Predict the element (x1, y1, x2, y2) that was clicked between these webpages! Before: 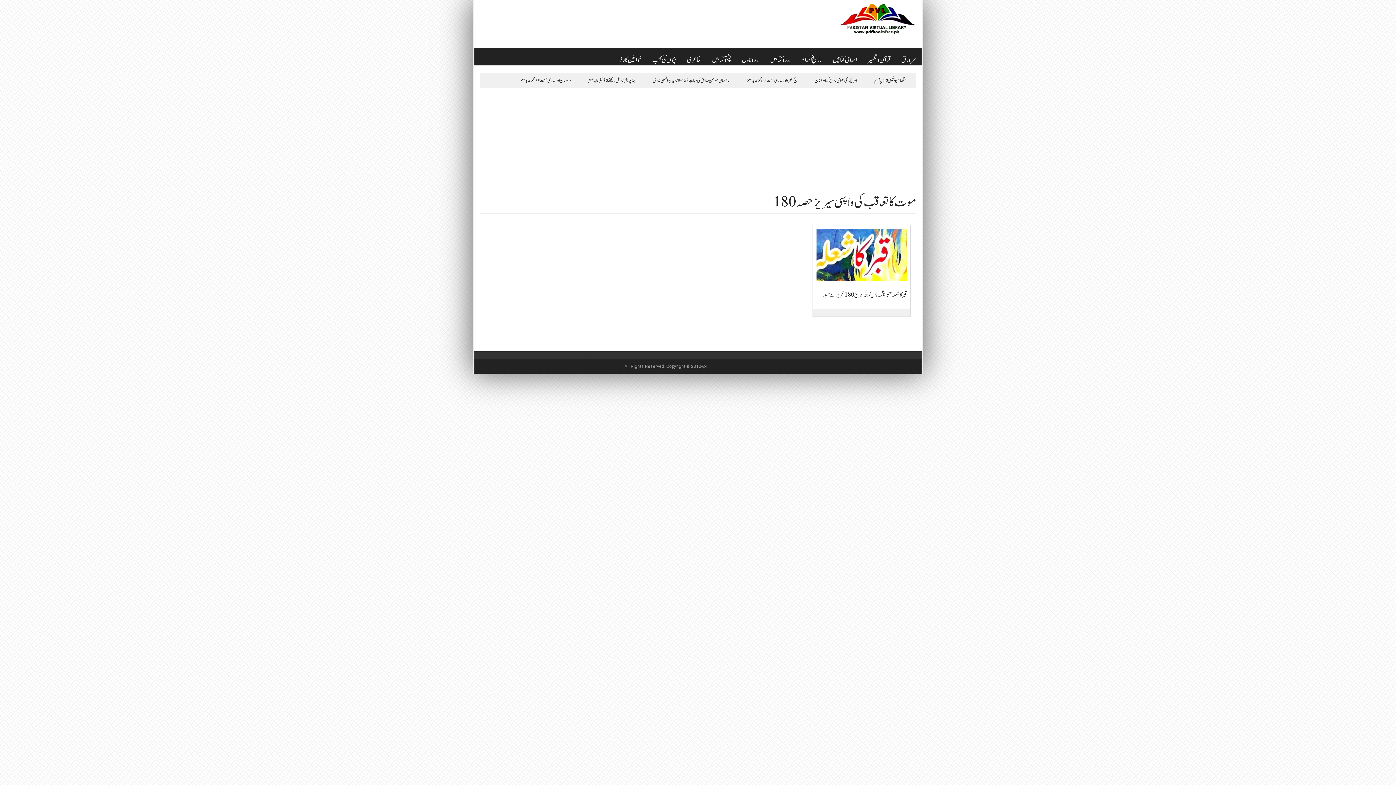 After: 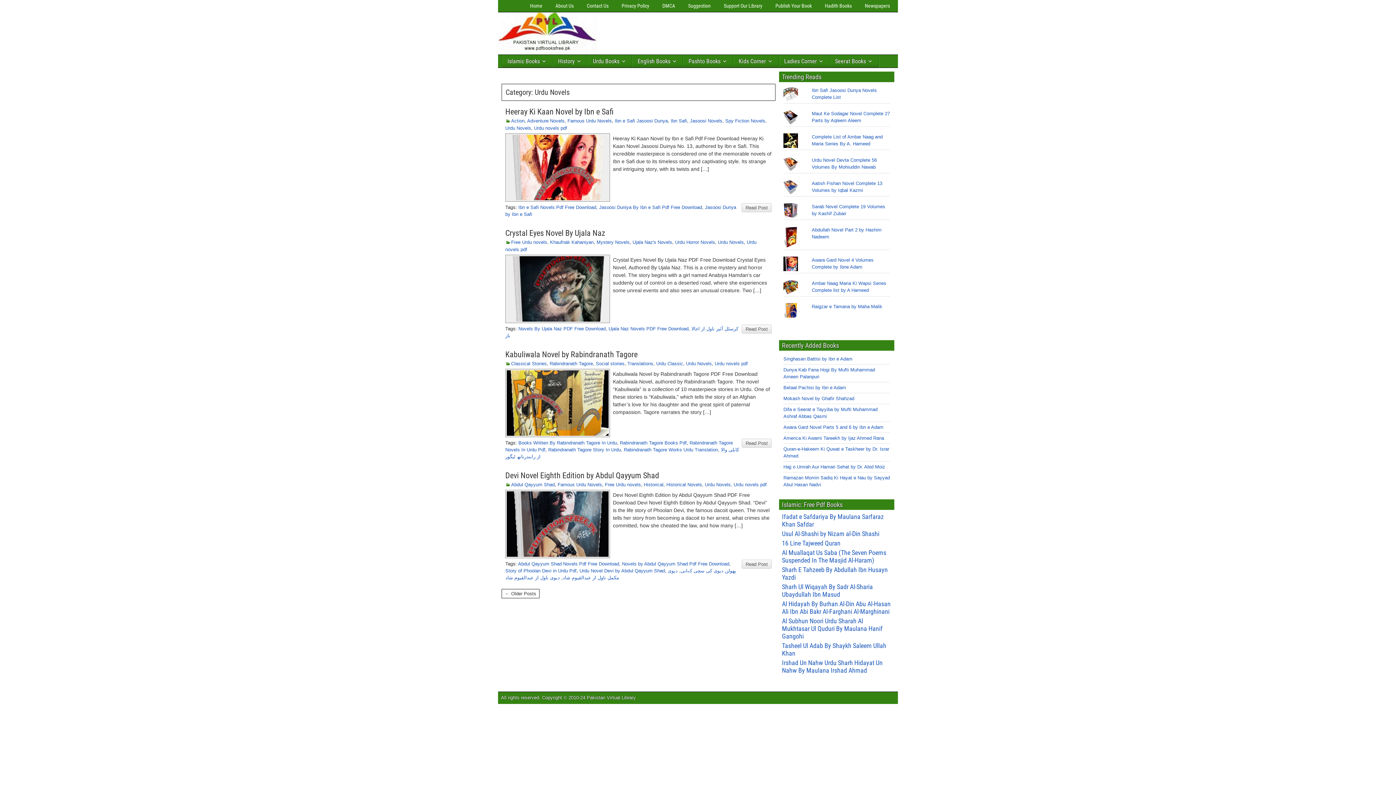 Action: bbox: (736, 49, 765, 64) label: اردو ناول